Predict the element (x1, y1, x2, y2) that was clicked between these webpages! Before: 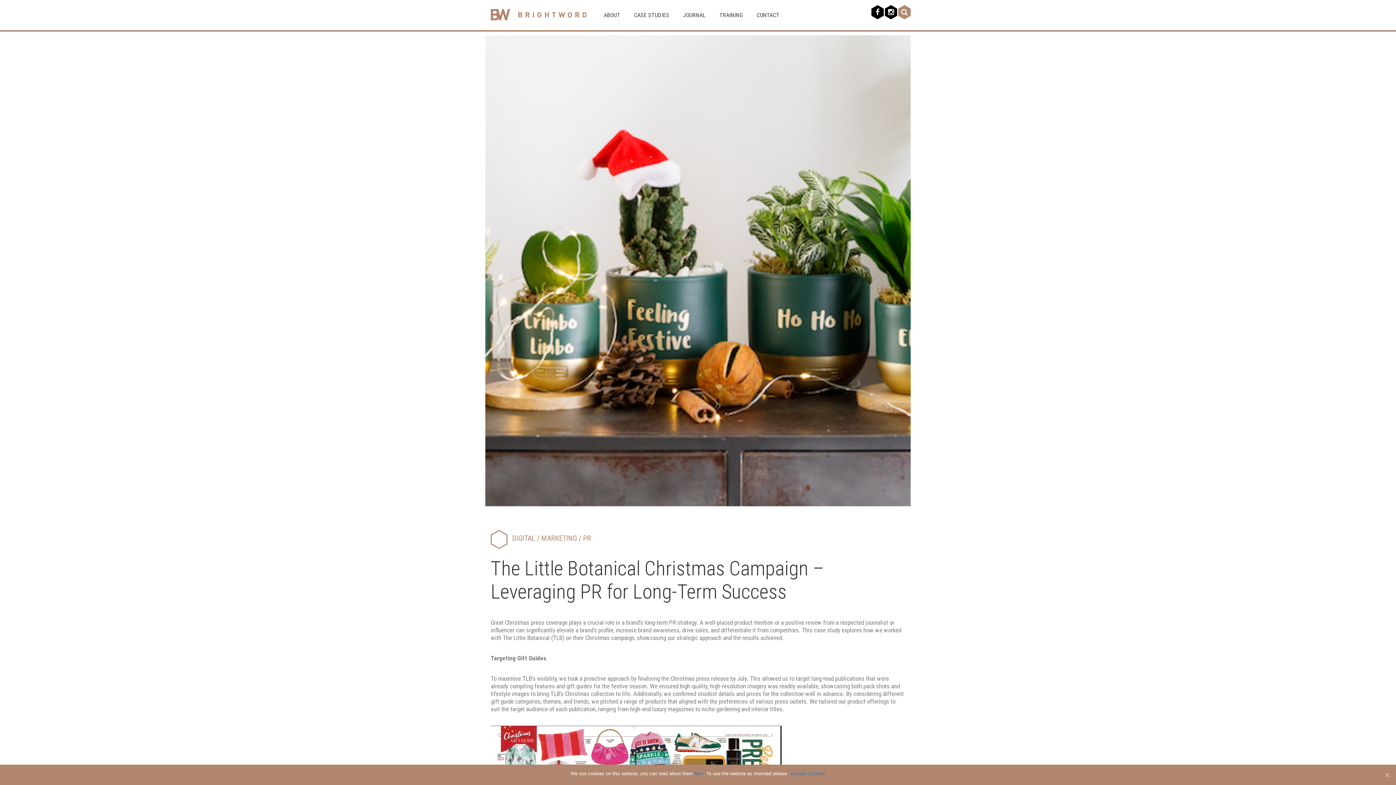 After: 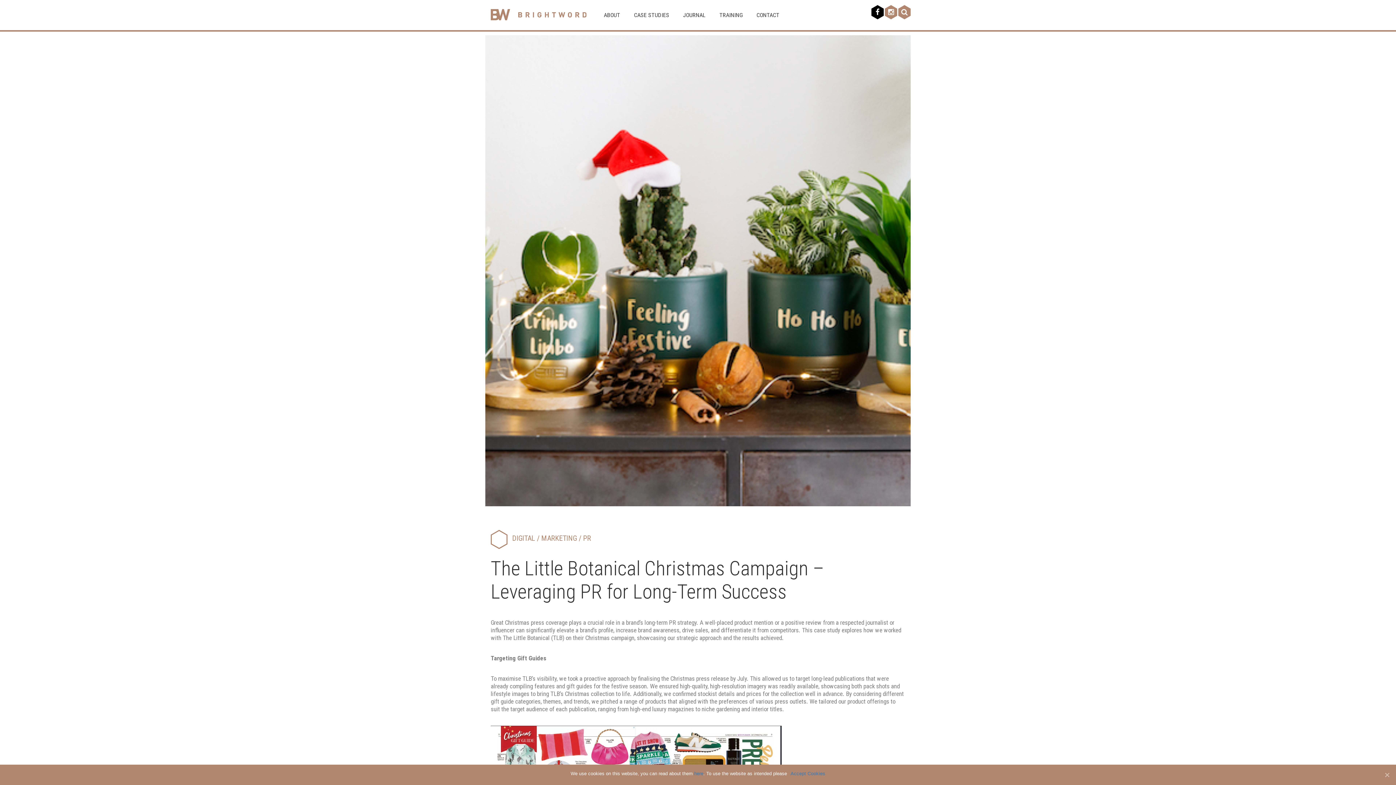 Action: bbox: (885, 7, 897, 21)